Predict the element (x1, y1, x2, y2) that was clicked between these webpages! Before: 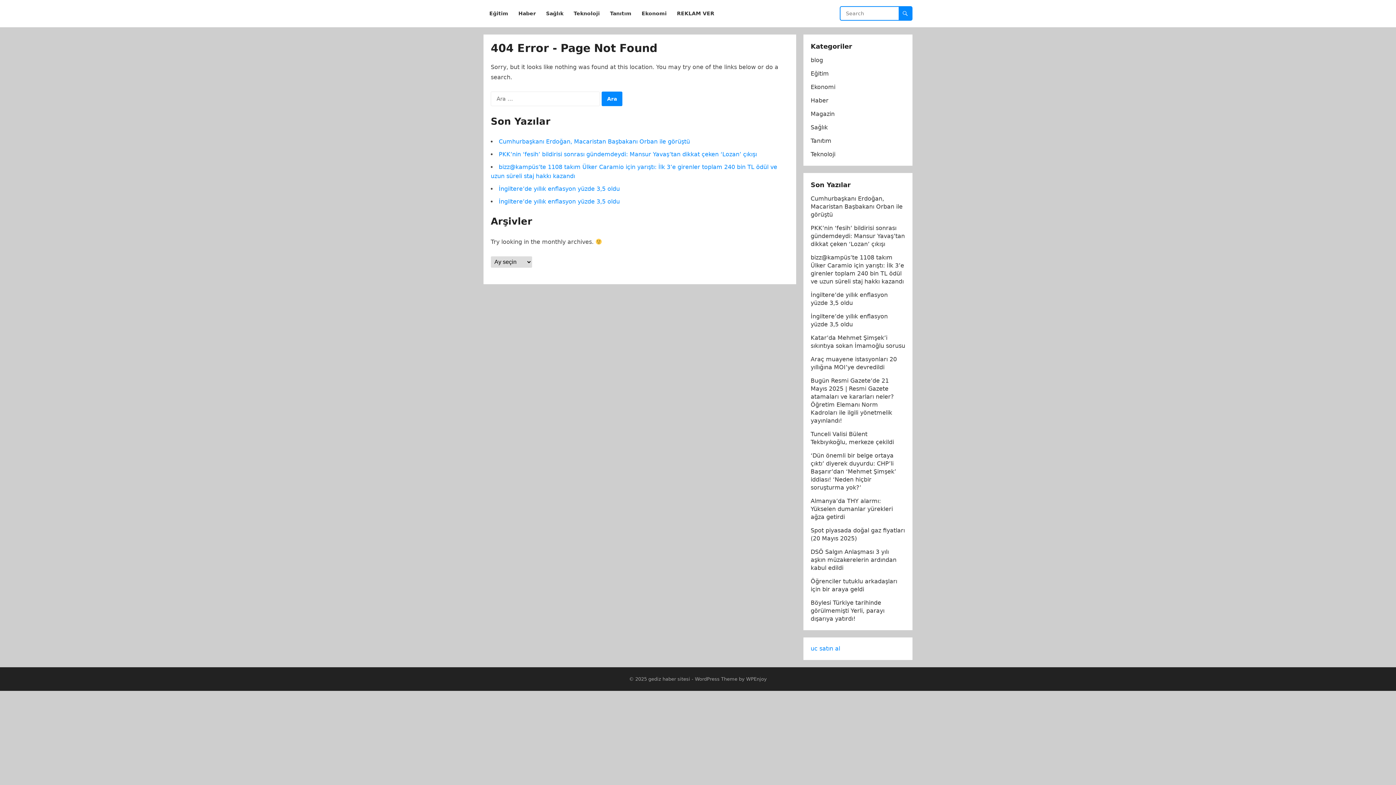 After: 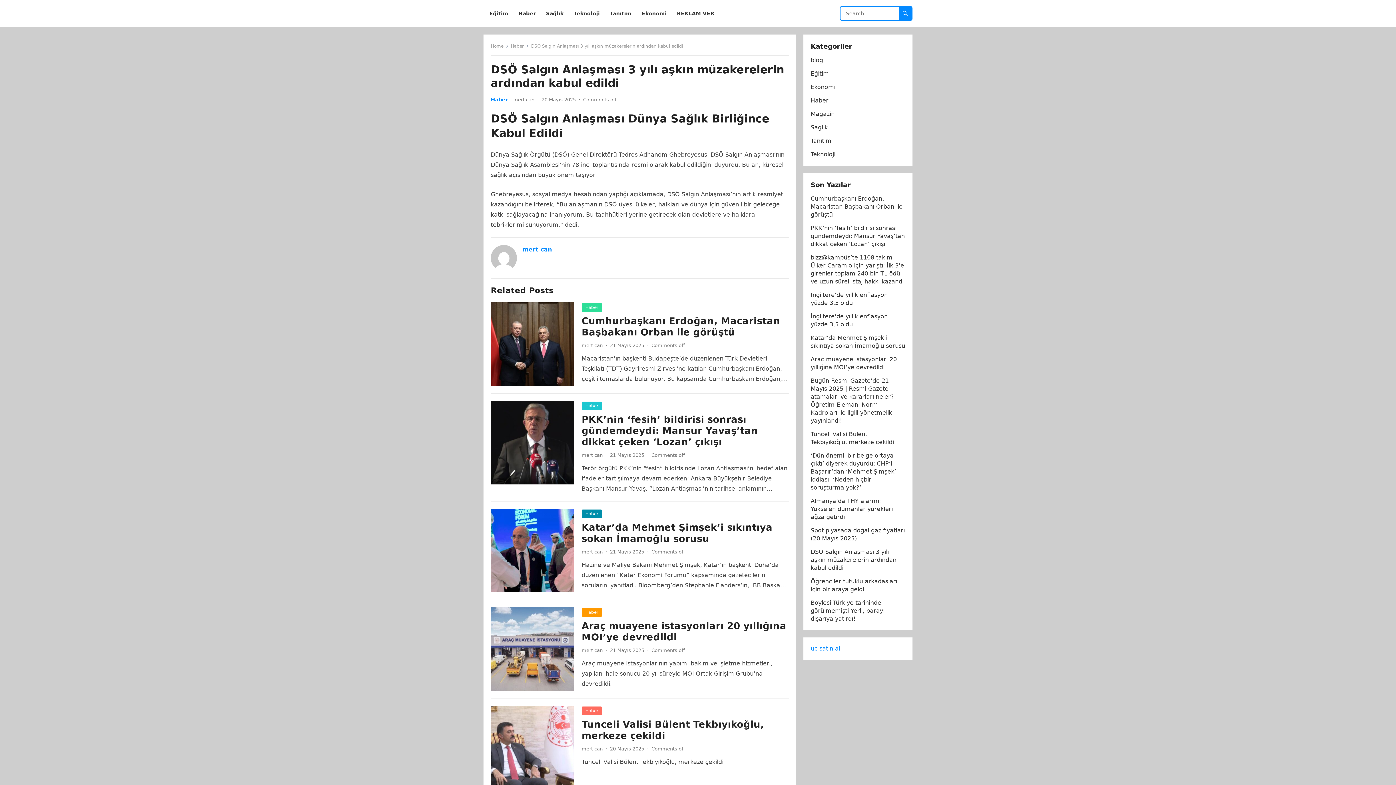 Action: label: DSÖ Salgın Anlaşması 3 yılı aşkın müzakerelerin ardından kabul edildi bbox: (810, 548, 896, 571)